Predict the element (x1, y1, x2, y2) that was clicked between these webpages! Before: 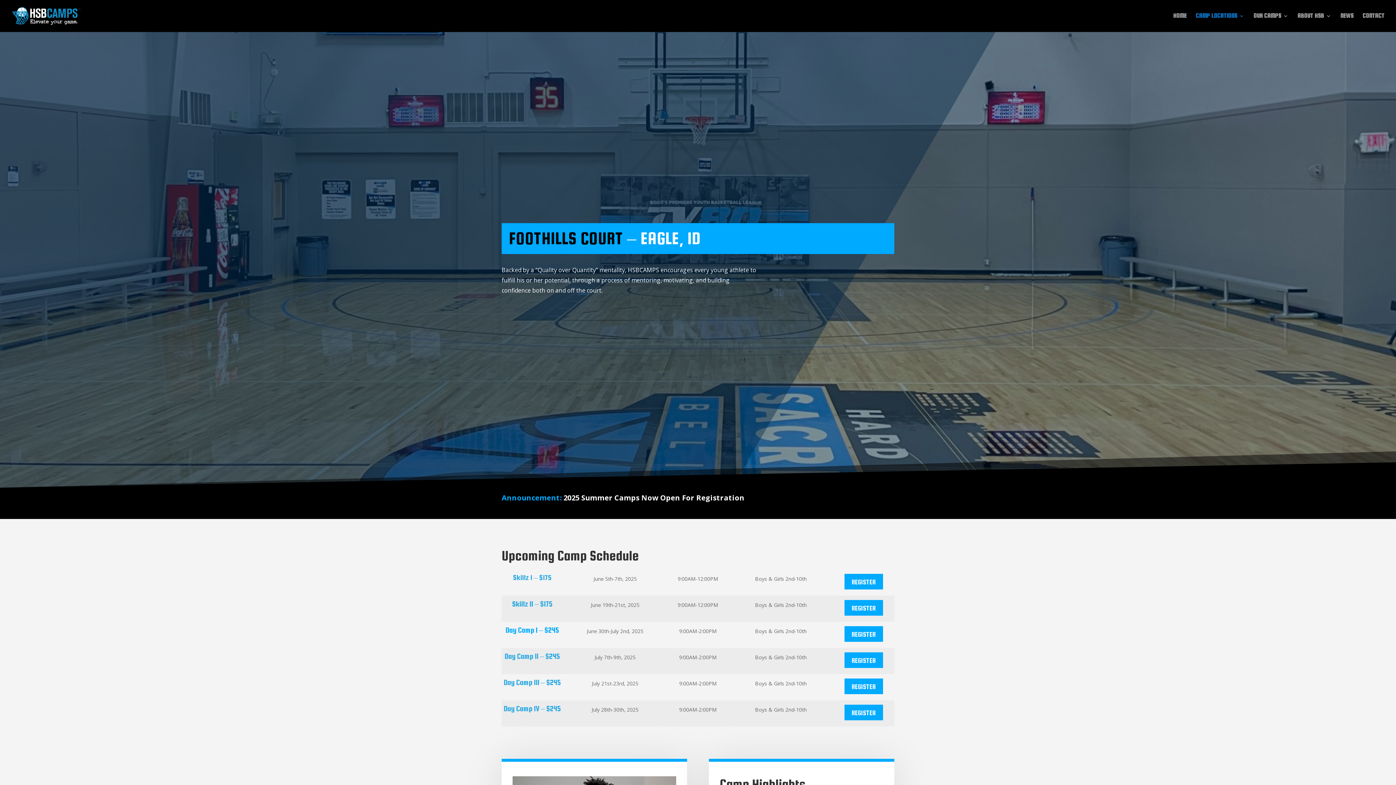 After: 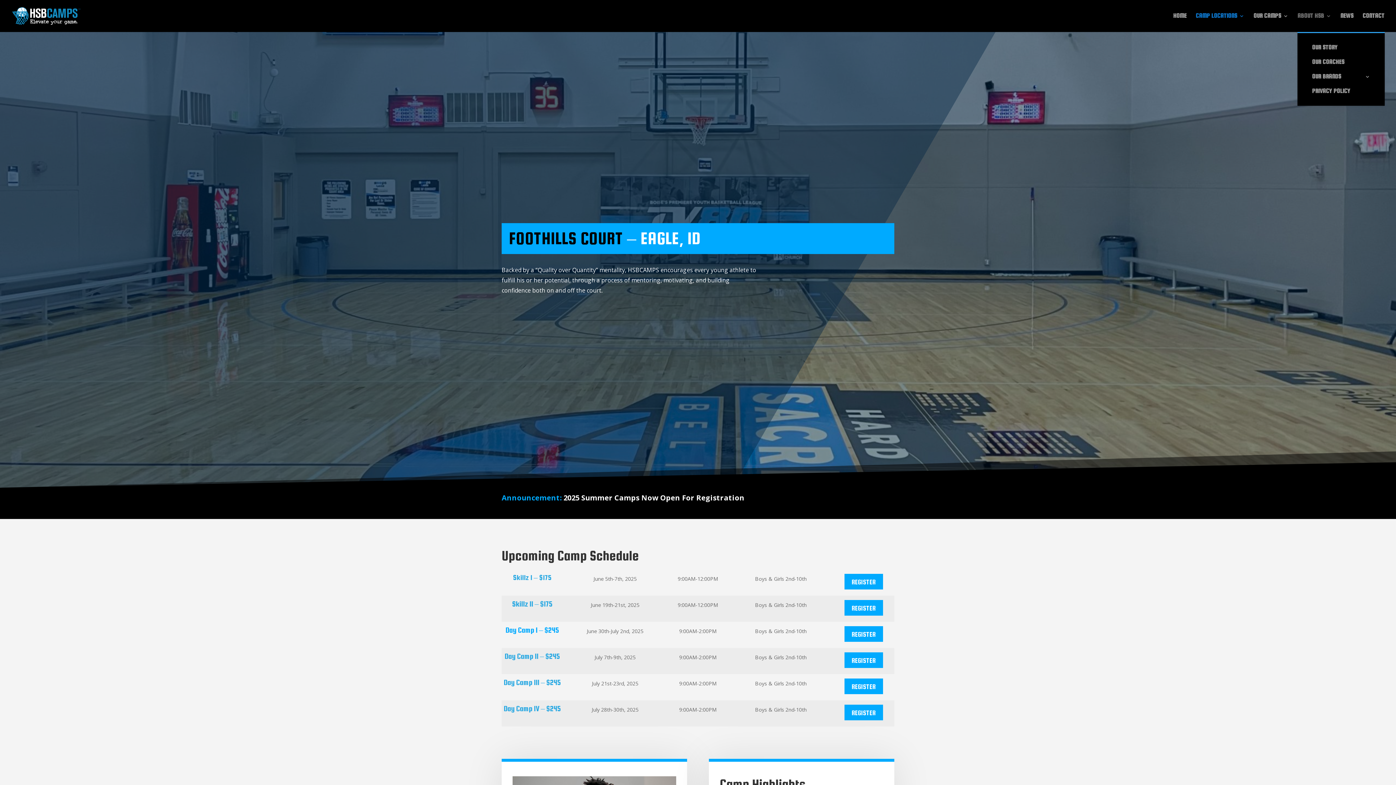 Action: bbox: (1297, 13, 1331, 32) label: ABOUT HSB